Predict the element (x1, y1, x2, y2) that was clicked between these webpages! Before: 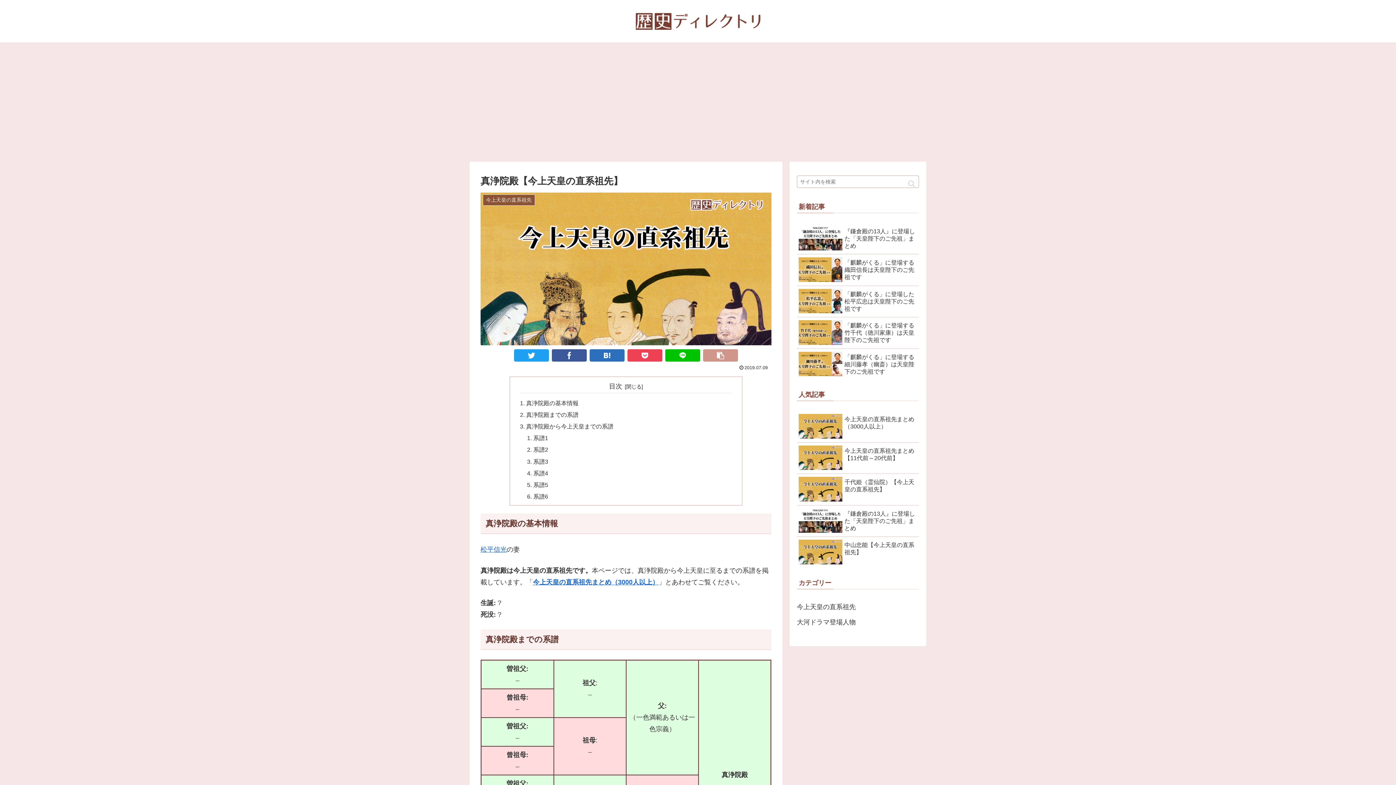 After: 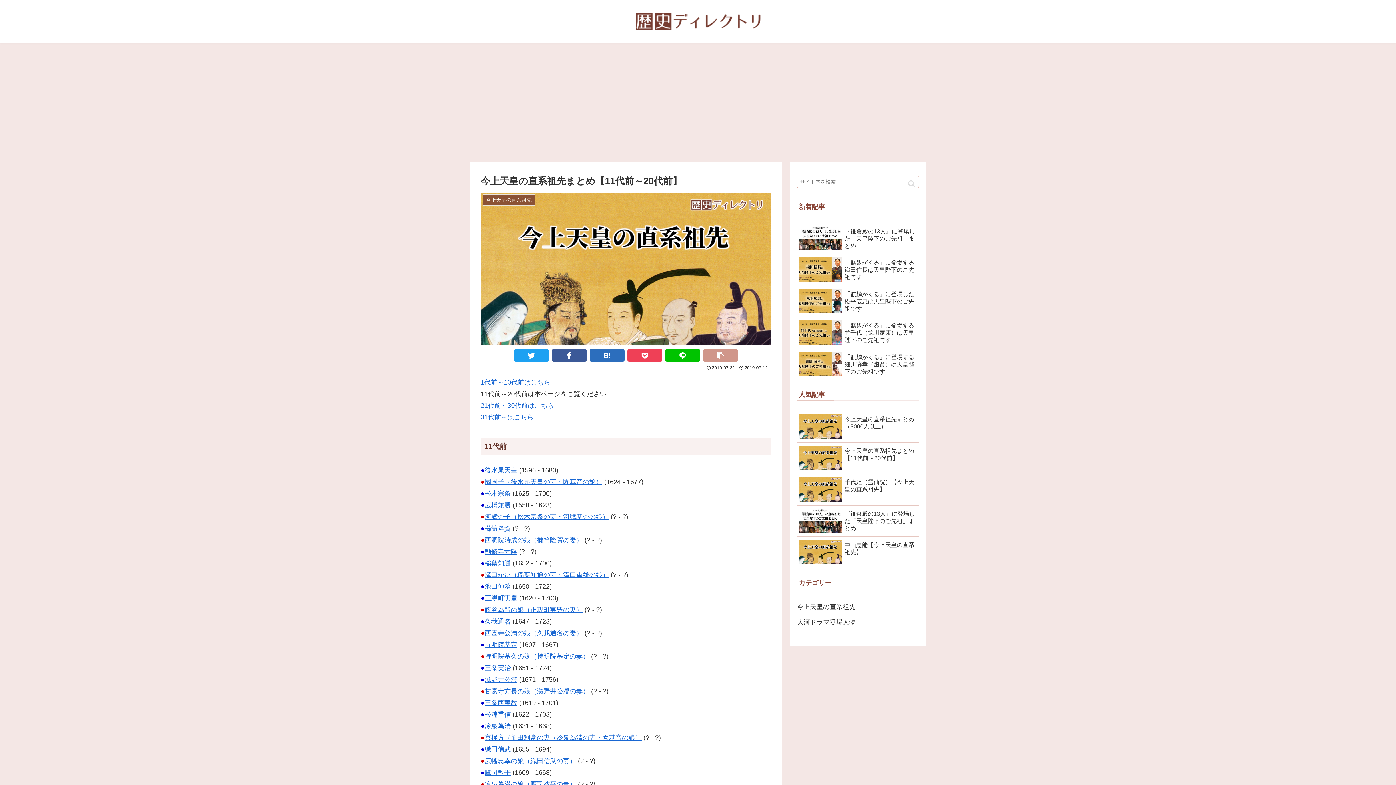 Action: bbox: (797, 442, 919, 474) label: 今上天皇の直系祖先まとめ【11代前～20代前】